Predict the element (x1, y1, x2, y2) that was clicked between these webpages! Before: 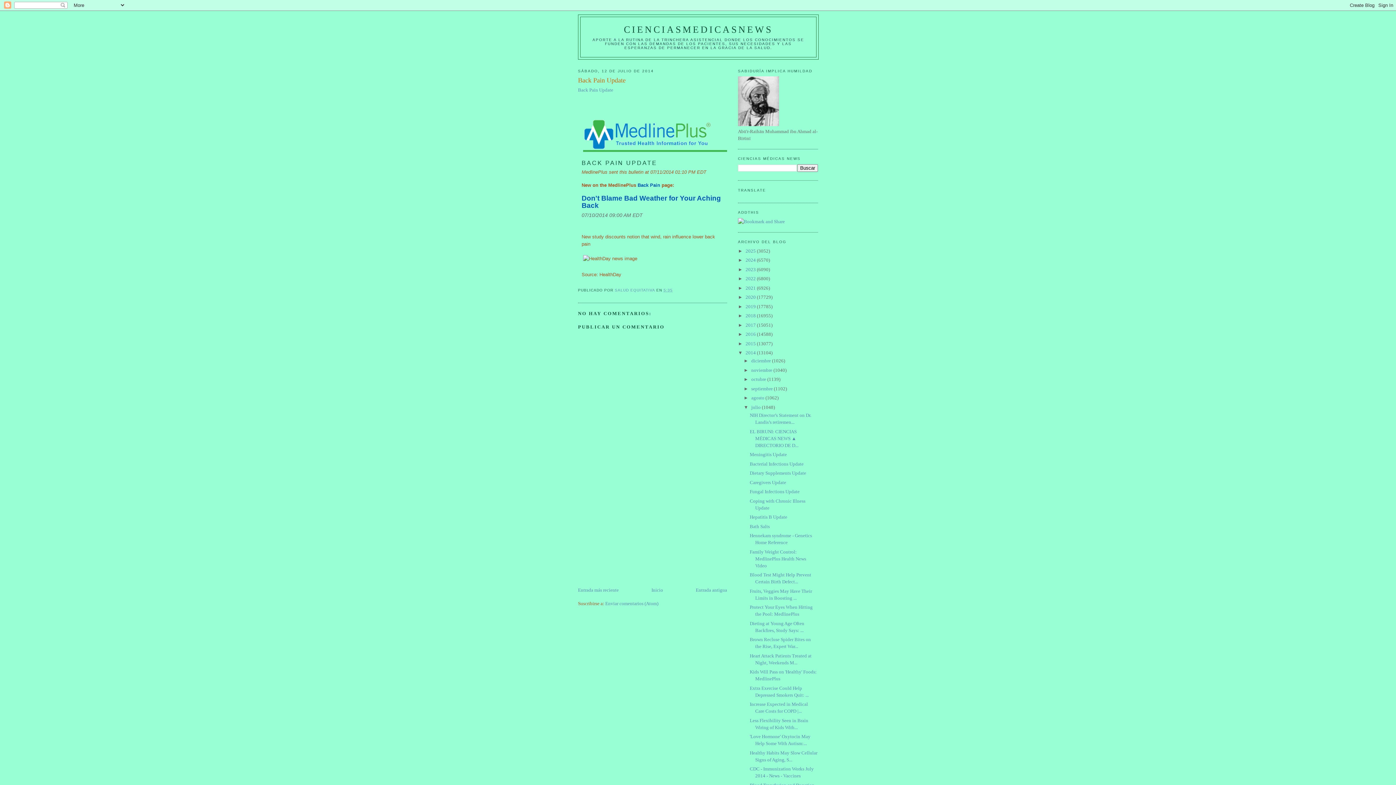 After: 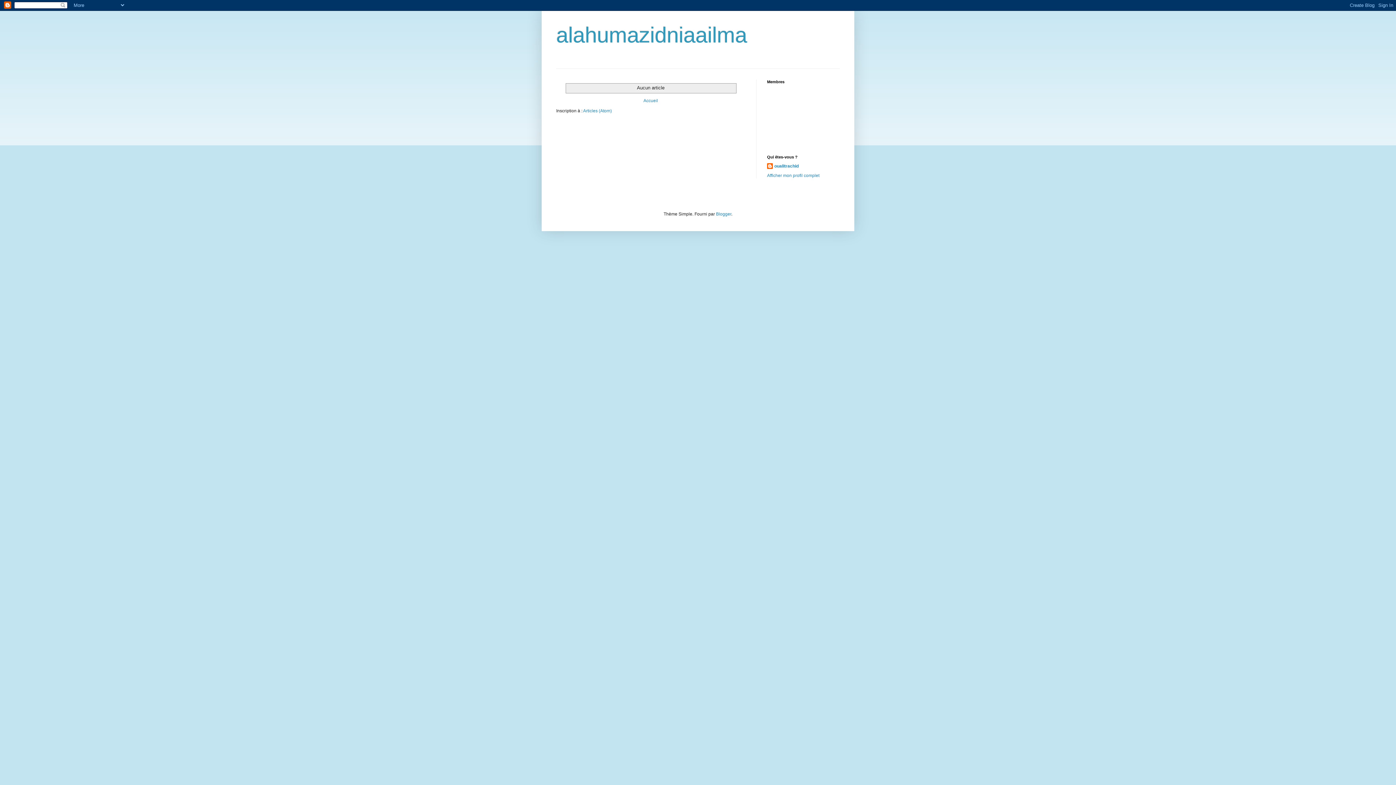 Action: bbox: (738, 121, 779, 127)